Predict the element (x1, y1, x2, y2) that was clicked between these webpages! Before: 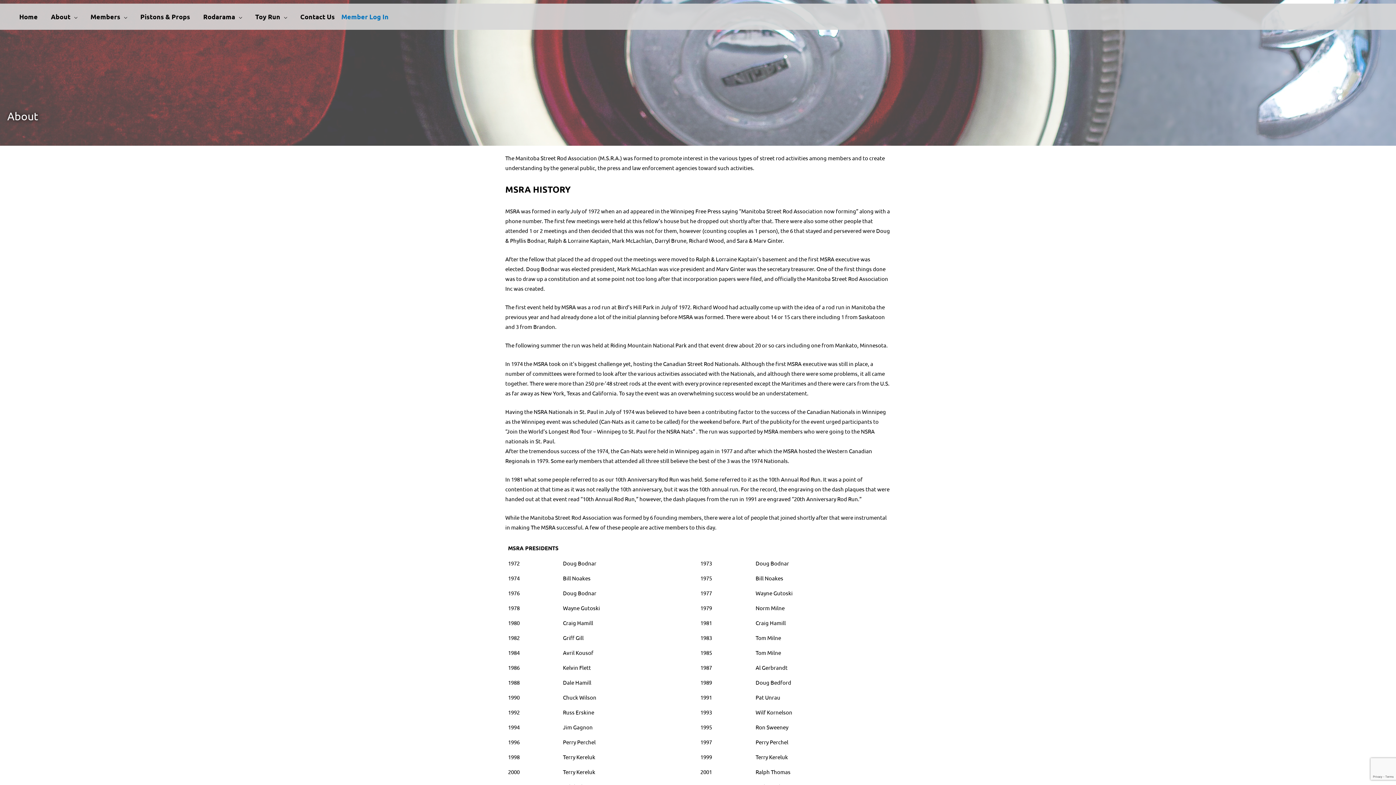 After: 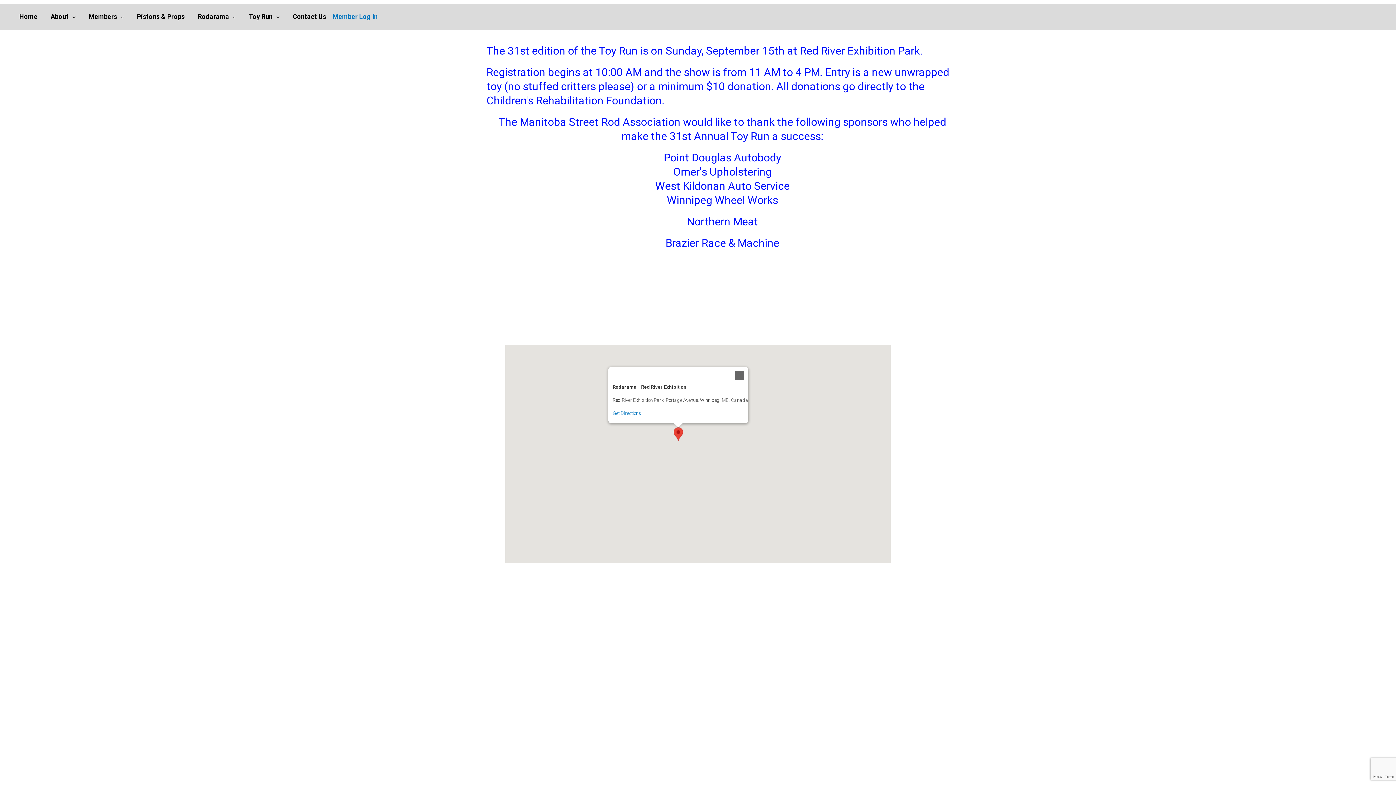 Action: bbox: (248, 3, 293, 29) label: Toy Run